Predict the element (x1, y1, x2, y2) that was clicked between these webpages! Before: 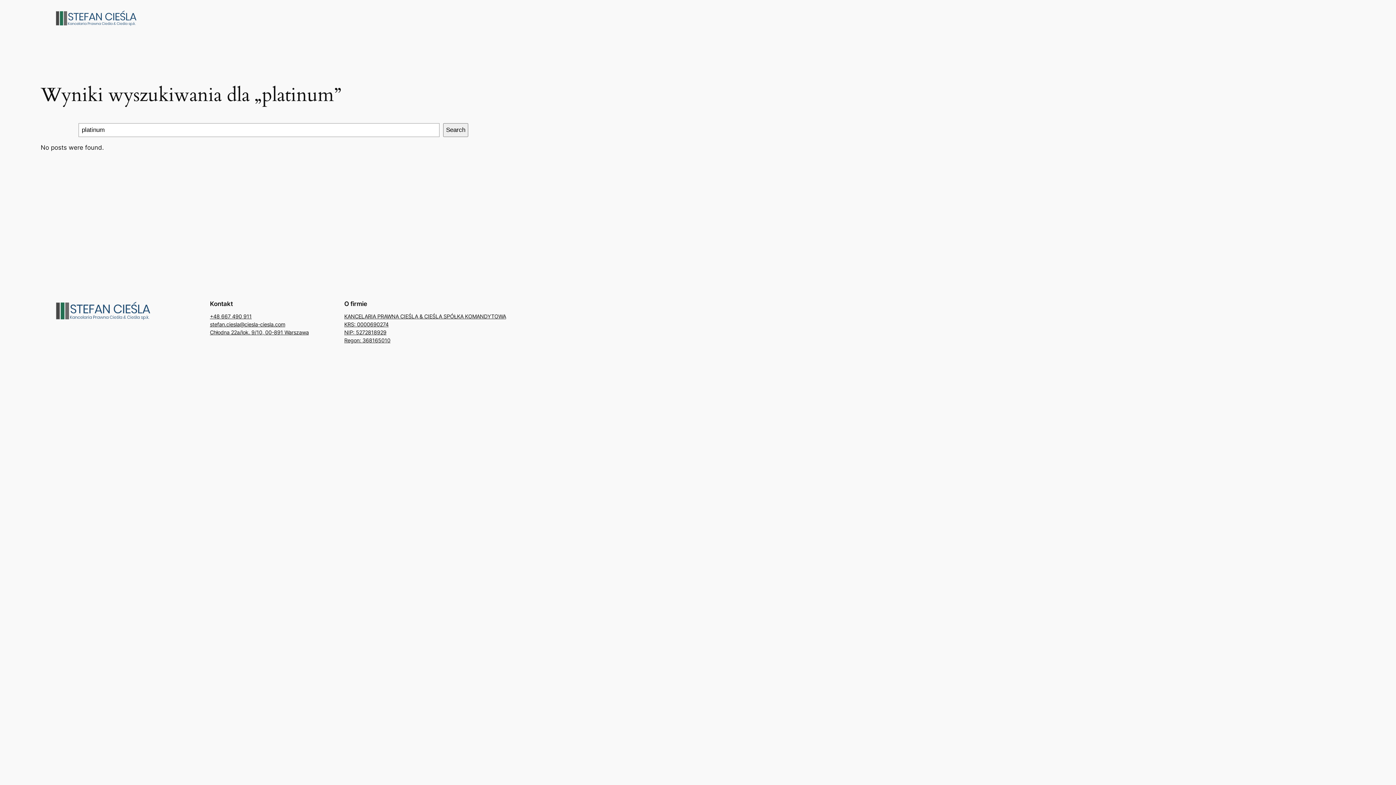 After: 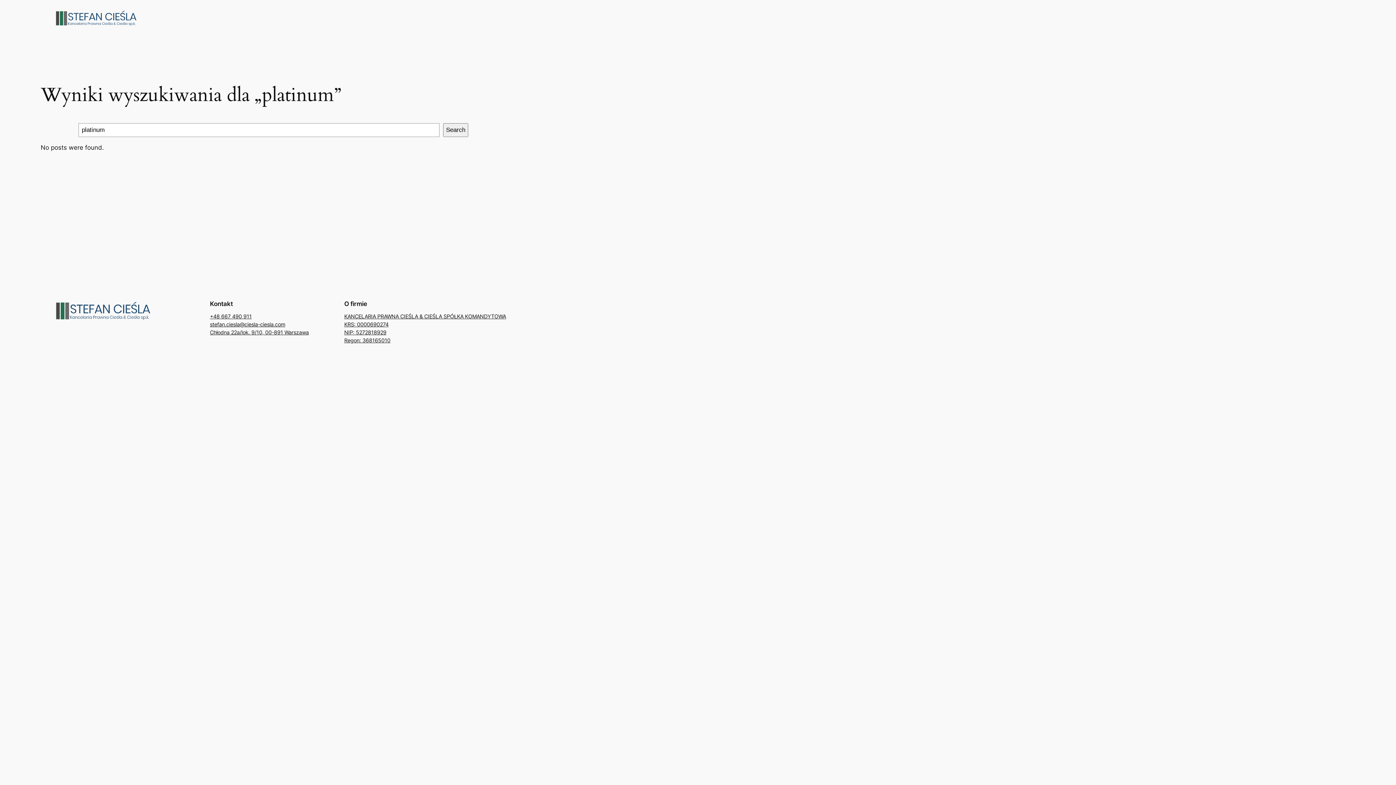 Action: label: KRS: 0000690274 bbox: (344, 320, 388, 328)